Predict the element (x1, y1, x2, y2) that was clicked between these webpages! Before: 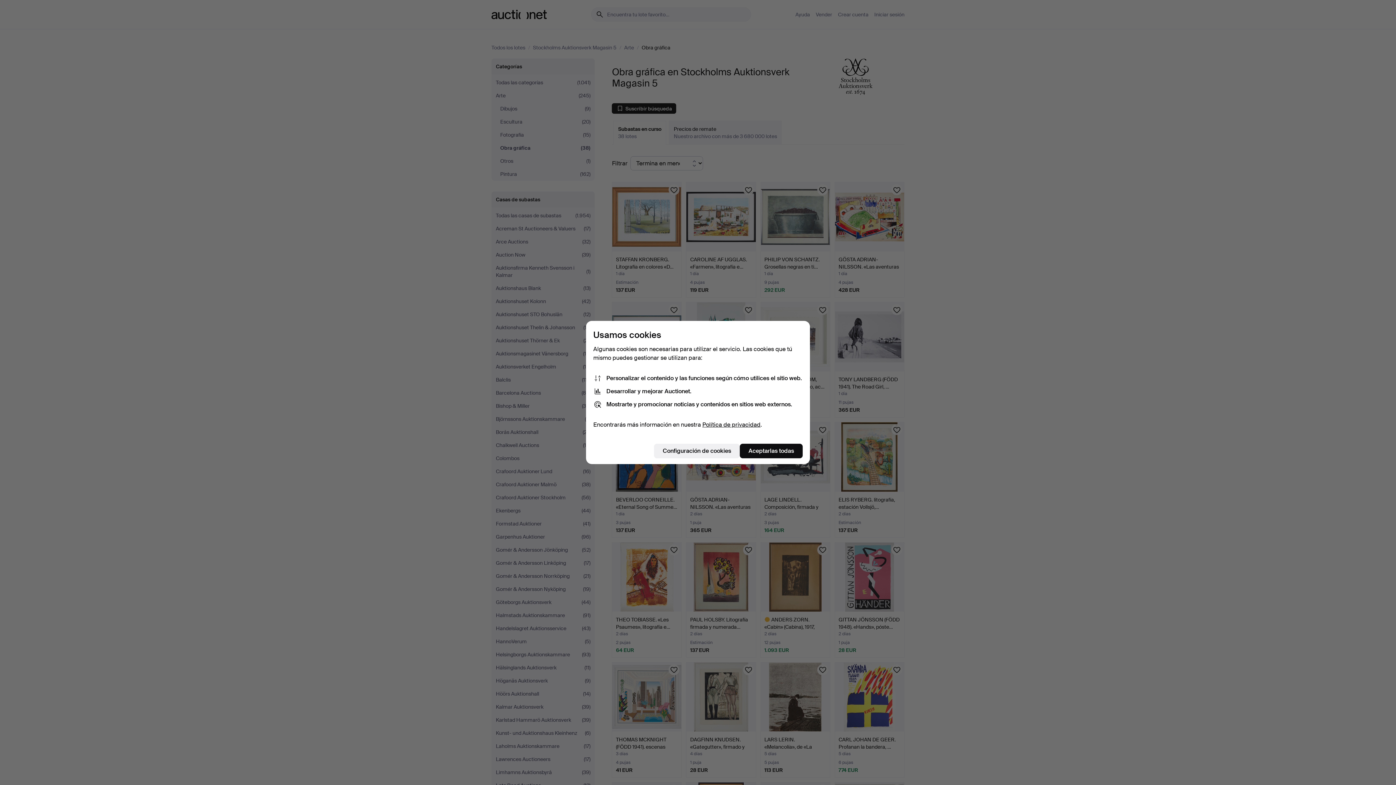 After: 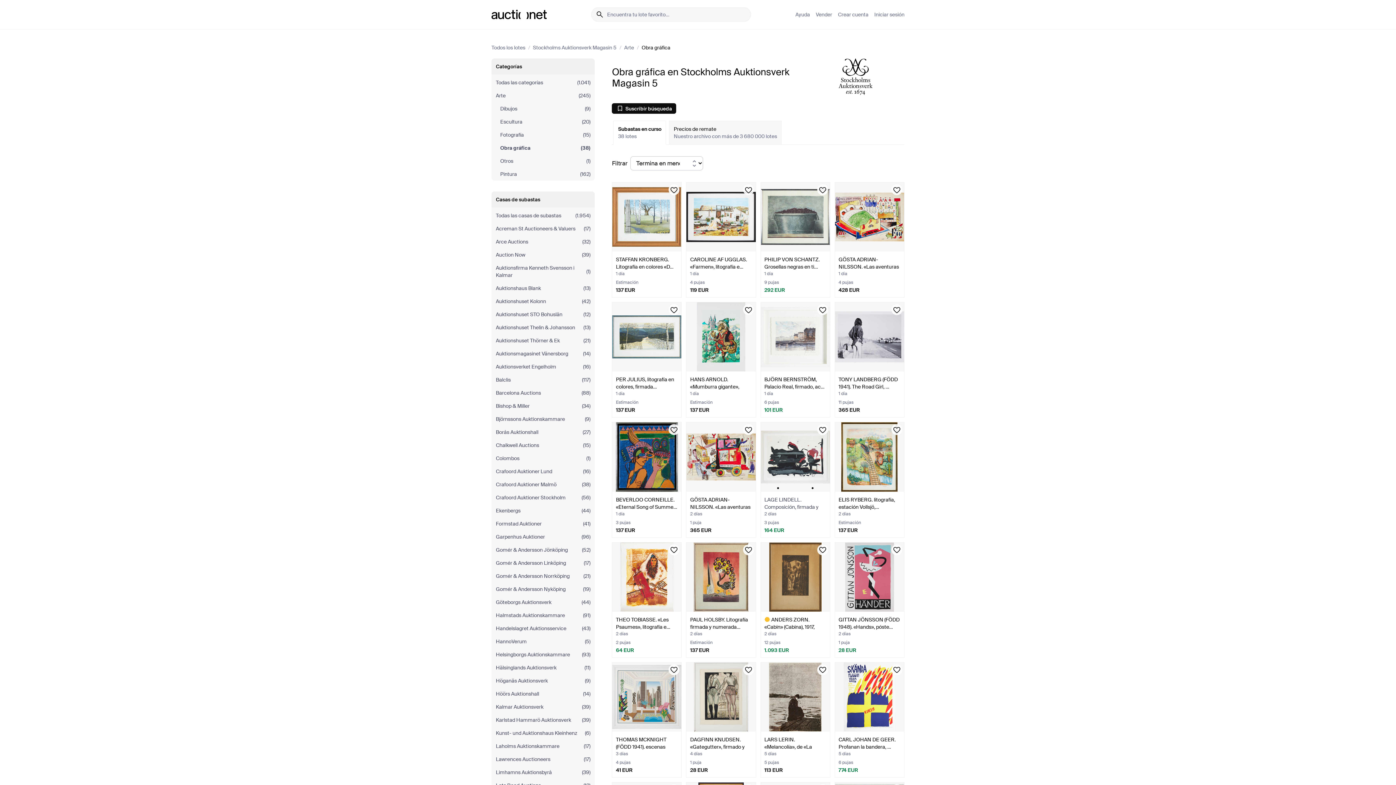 Action: label: Aceptarlas todas bbox: (740, 444, 802, 458)